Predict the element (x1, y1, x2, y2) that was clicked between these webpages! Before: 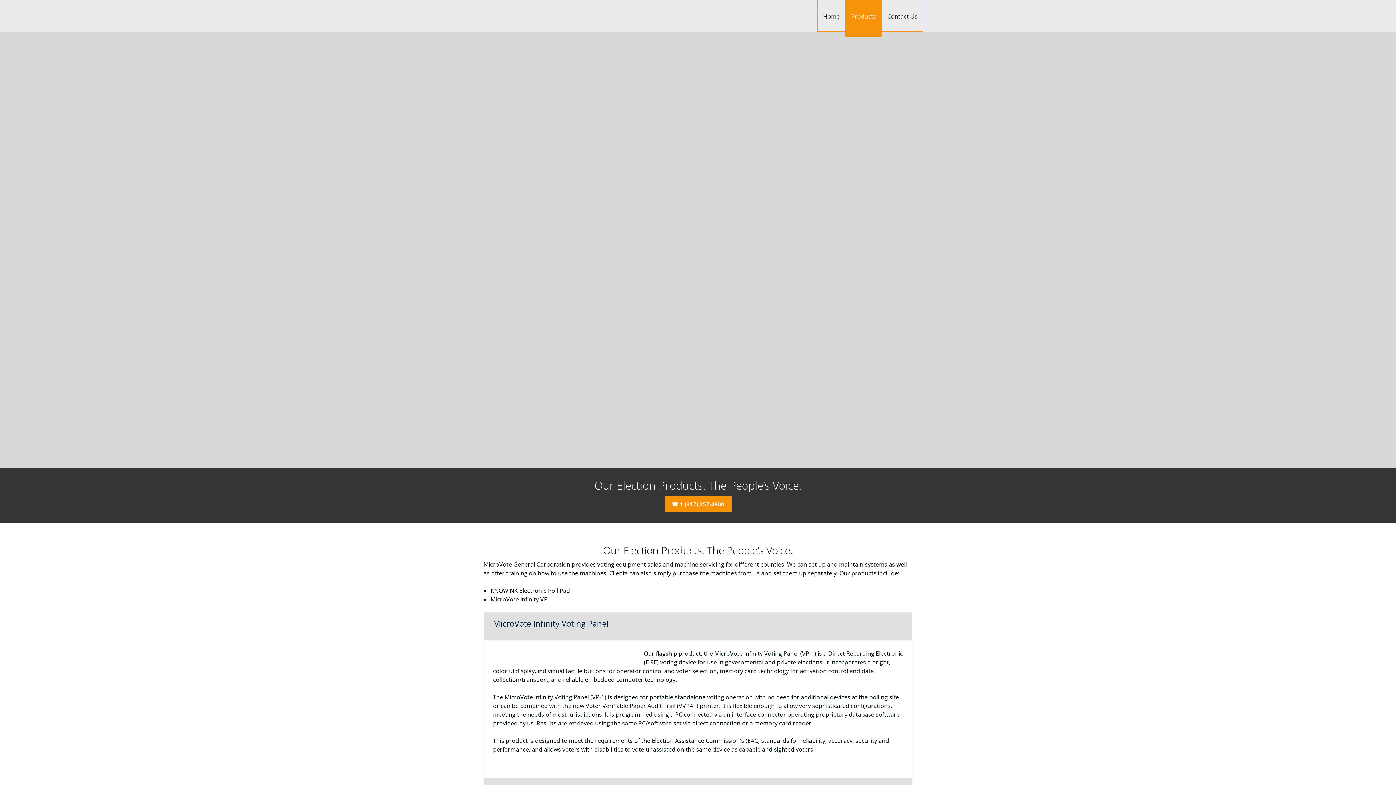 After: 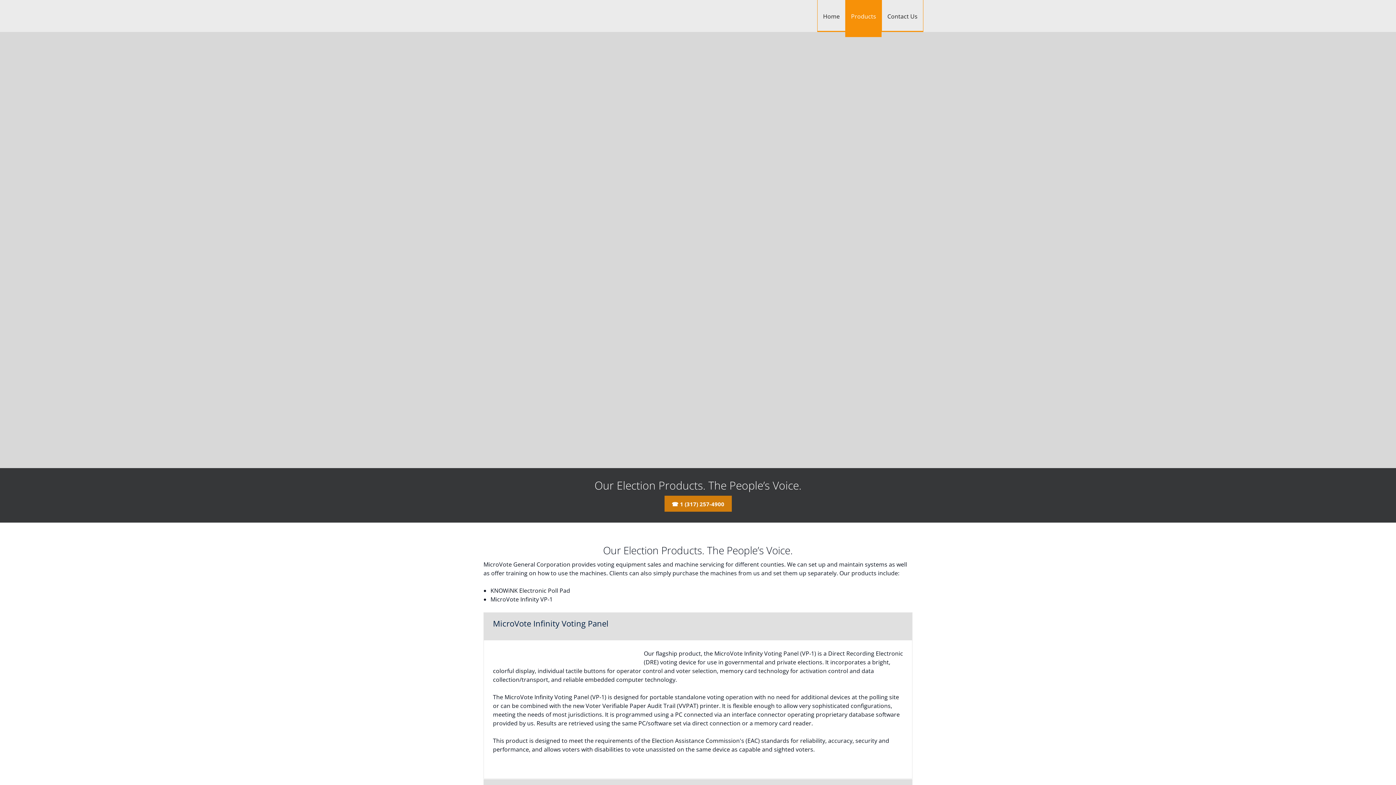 Action: label: ☎ 1 (317) 257-4900 bbox: (664, 497, 731, 505)